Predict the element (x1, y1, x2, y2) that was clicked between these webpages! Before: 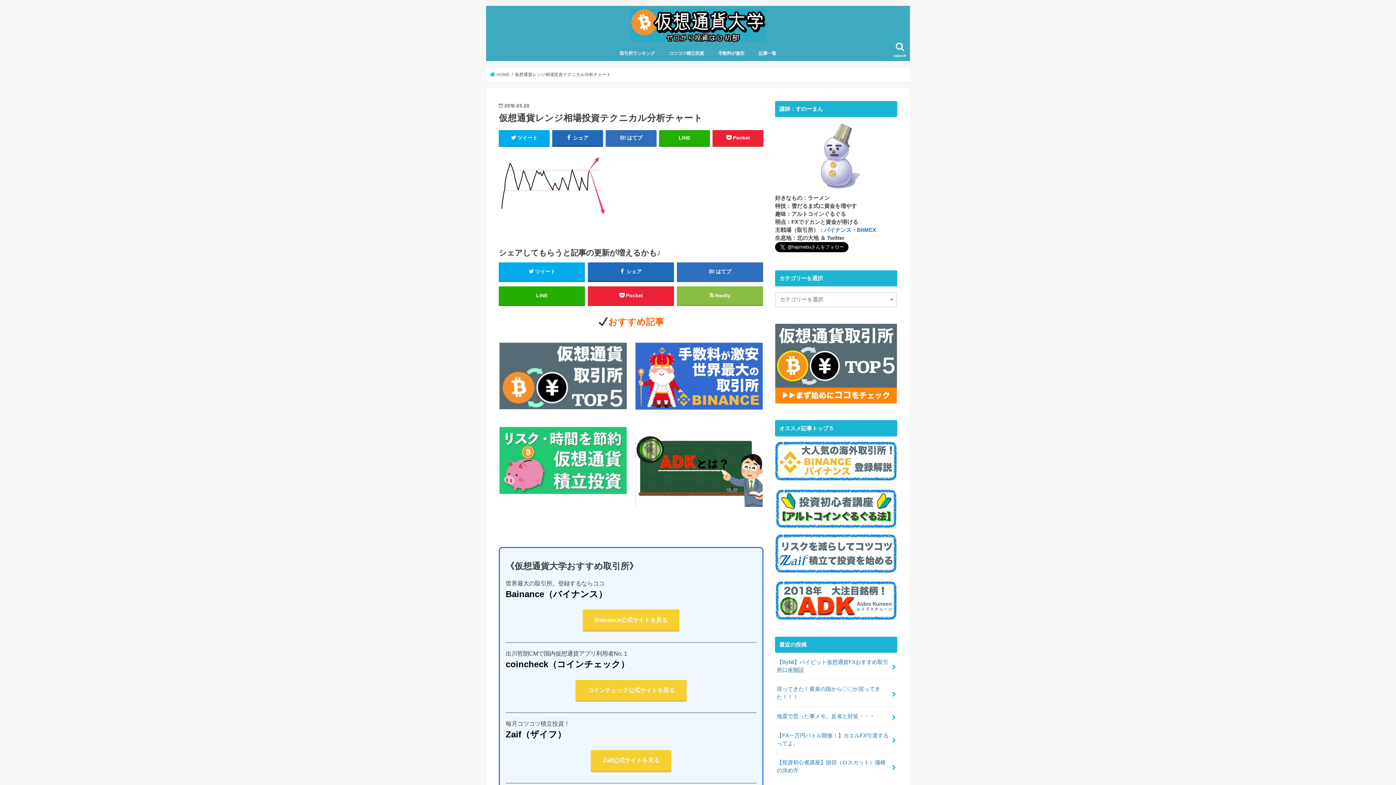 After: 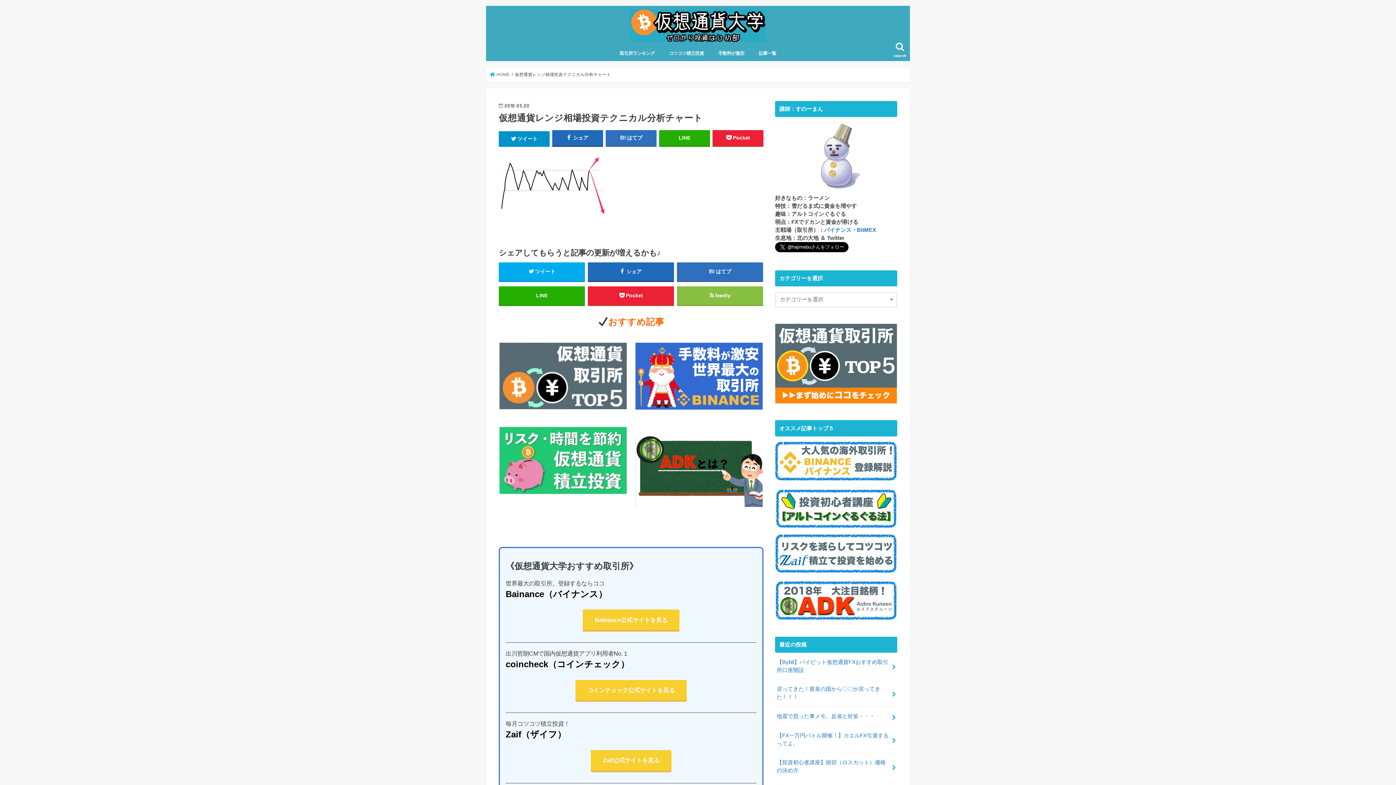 Action: bbox: (498, 130, 549, 145) label: ツイート